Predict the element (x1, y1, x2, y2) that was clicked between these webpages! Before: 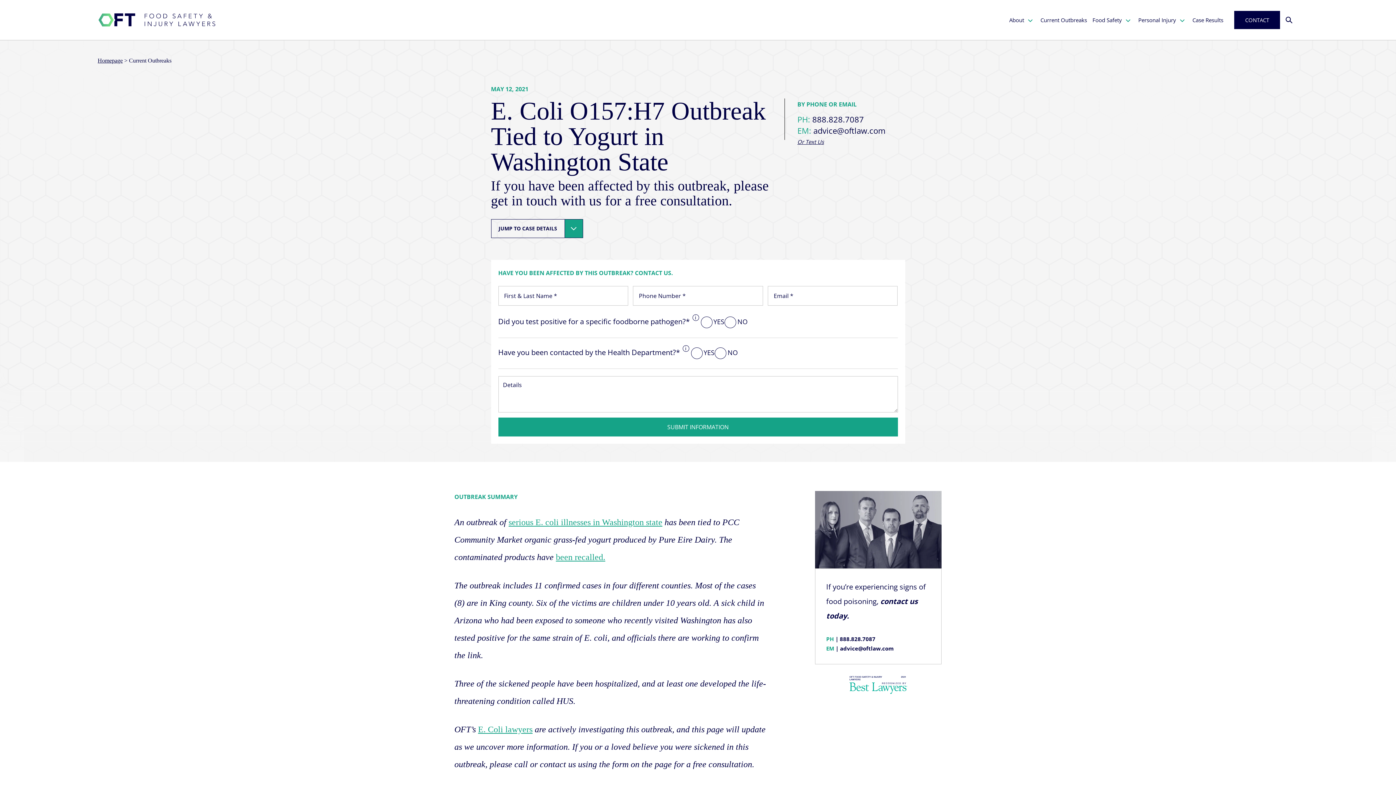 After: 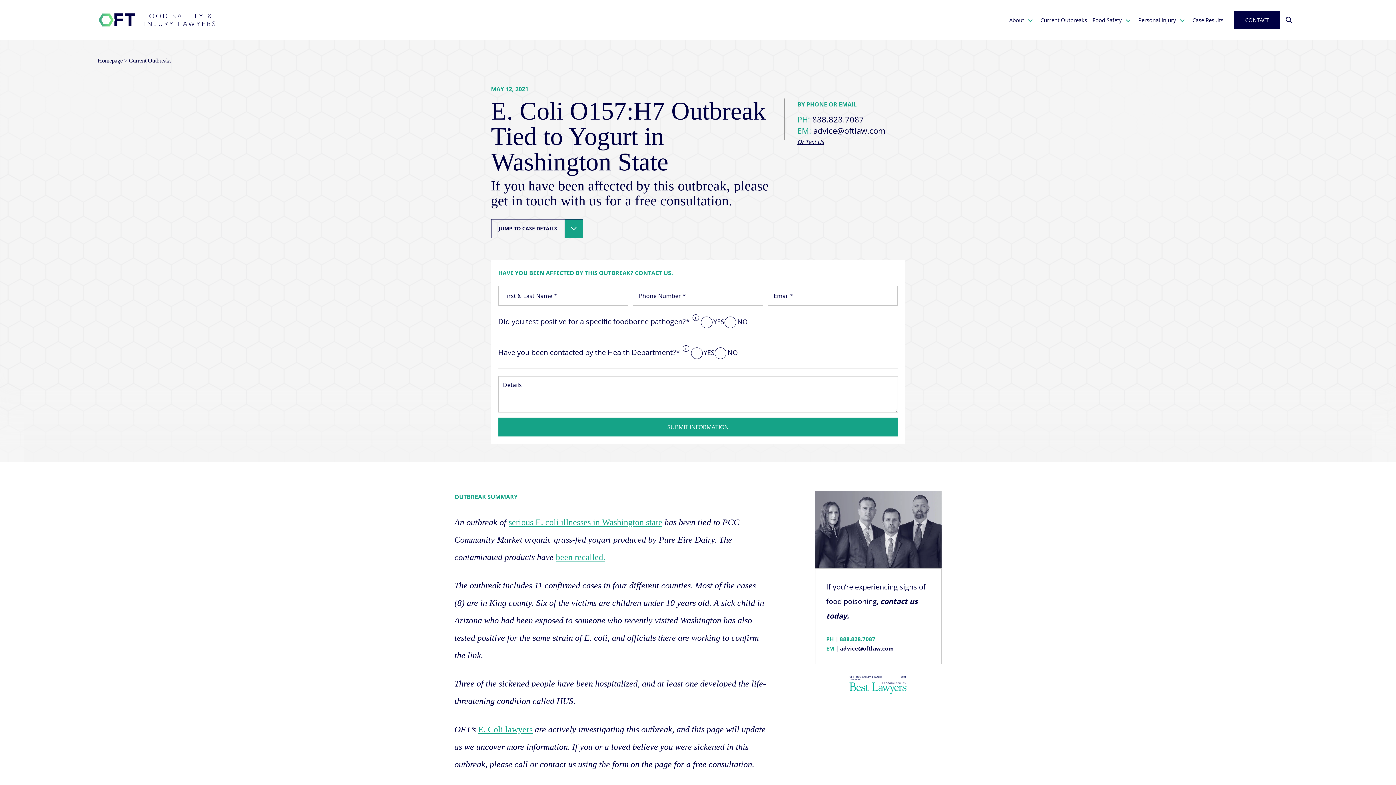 Action: bbox: (840, 635, 875, 642) label: 888.828.7087